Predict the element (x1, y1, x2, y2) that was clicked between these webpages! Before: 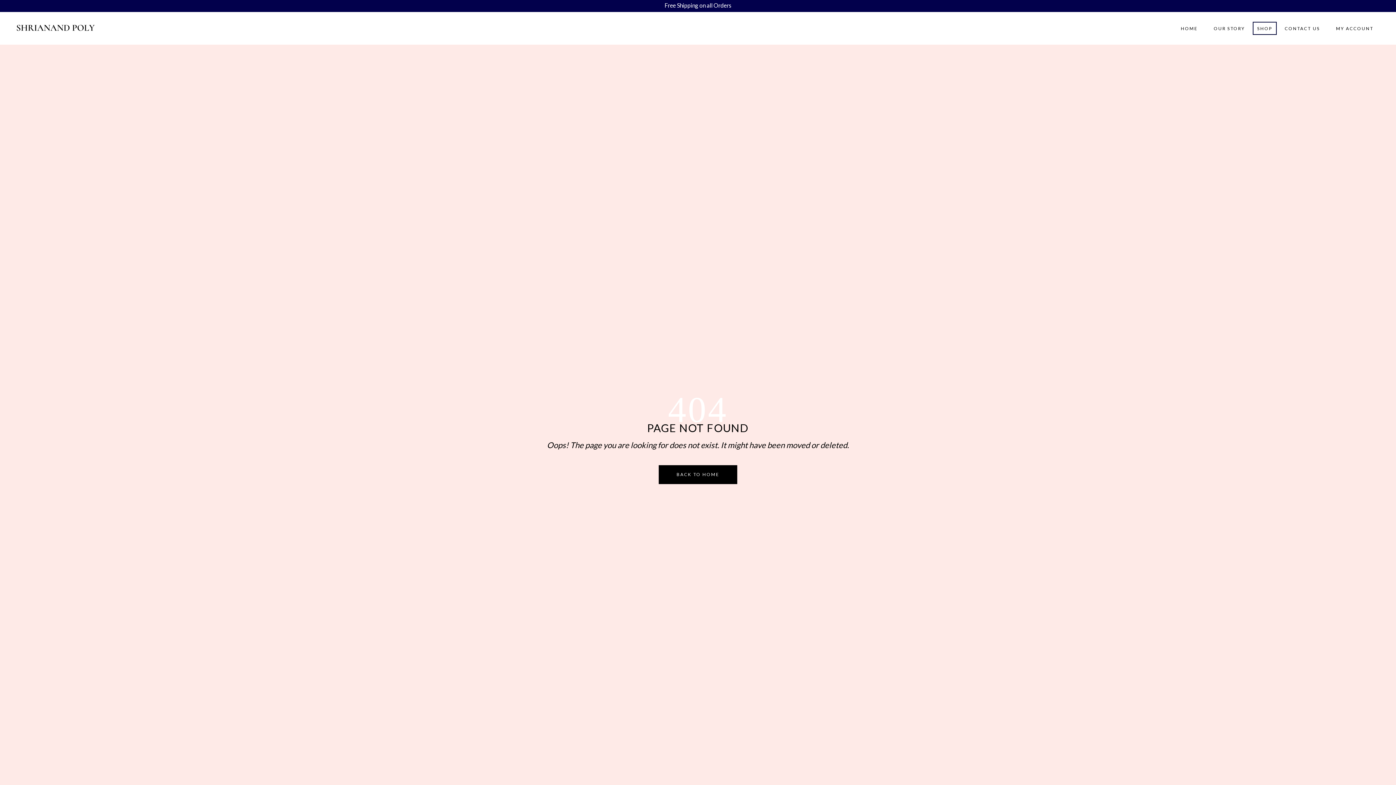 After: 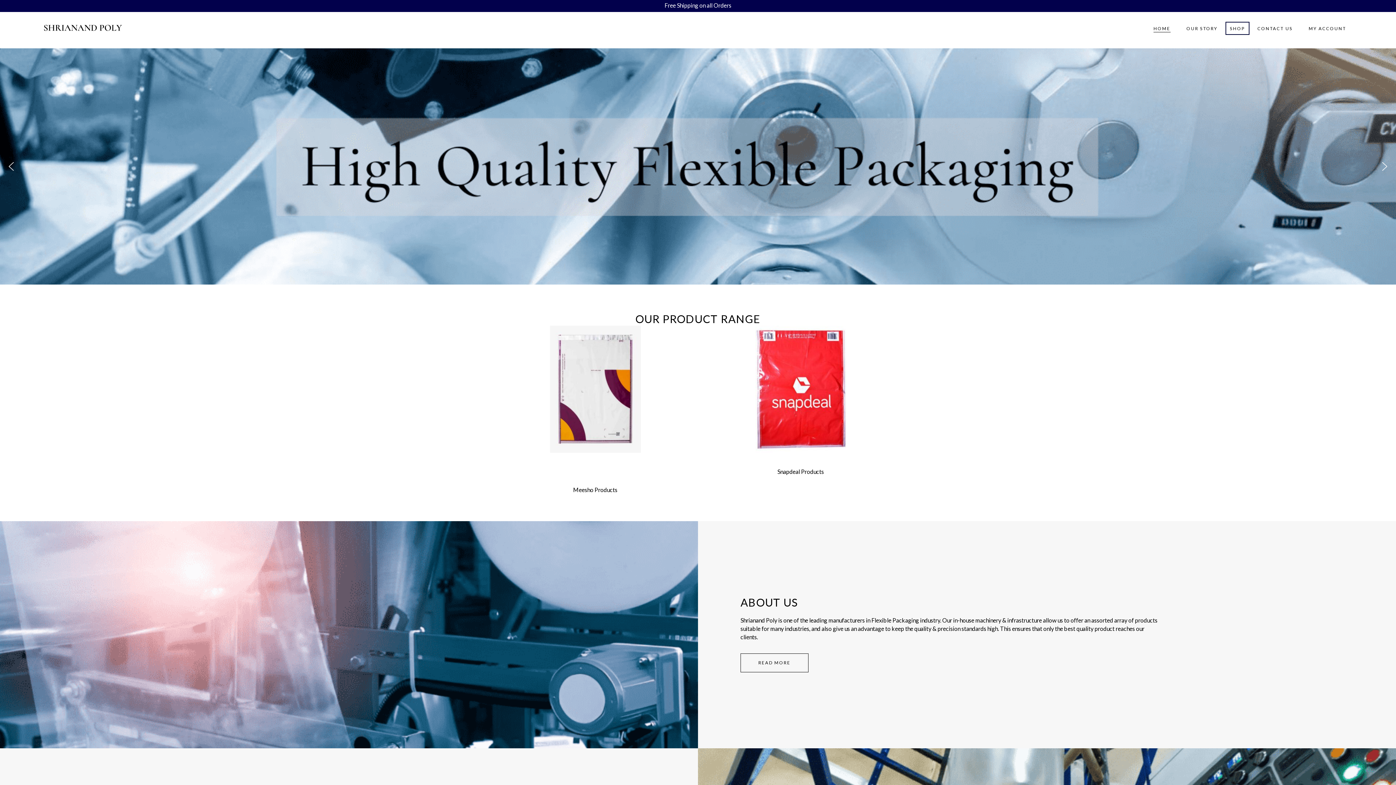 Action: label: BACK TO HOME bbox: (658, 465, 737, 484)